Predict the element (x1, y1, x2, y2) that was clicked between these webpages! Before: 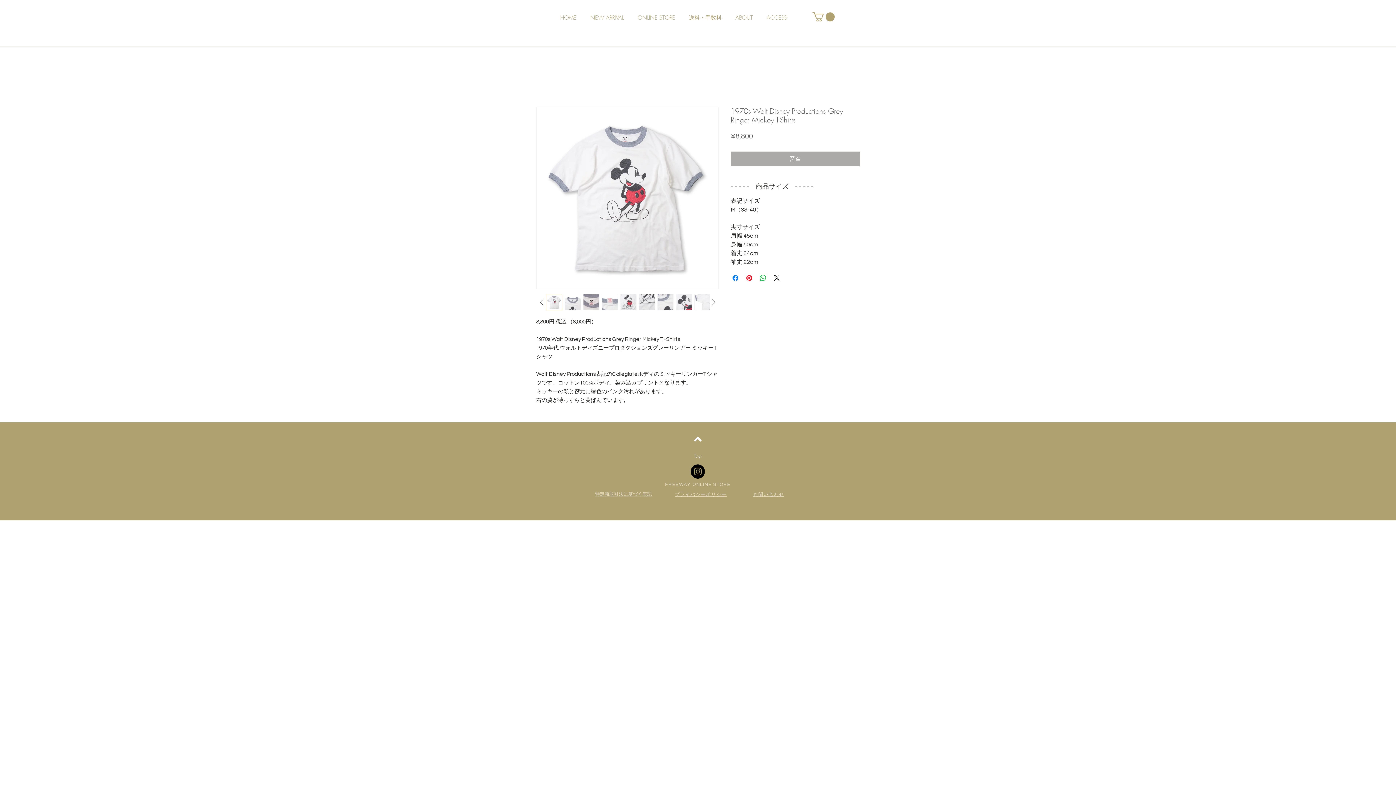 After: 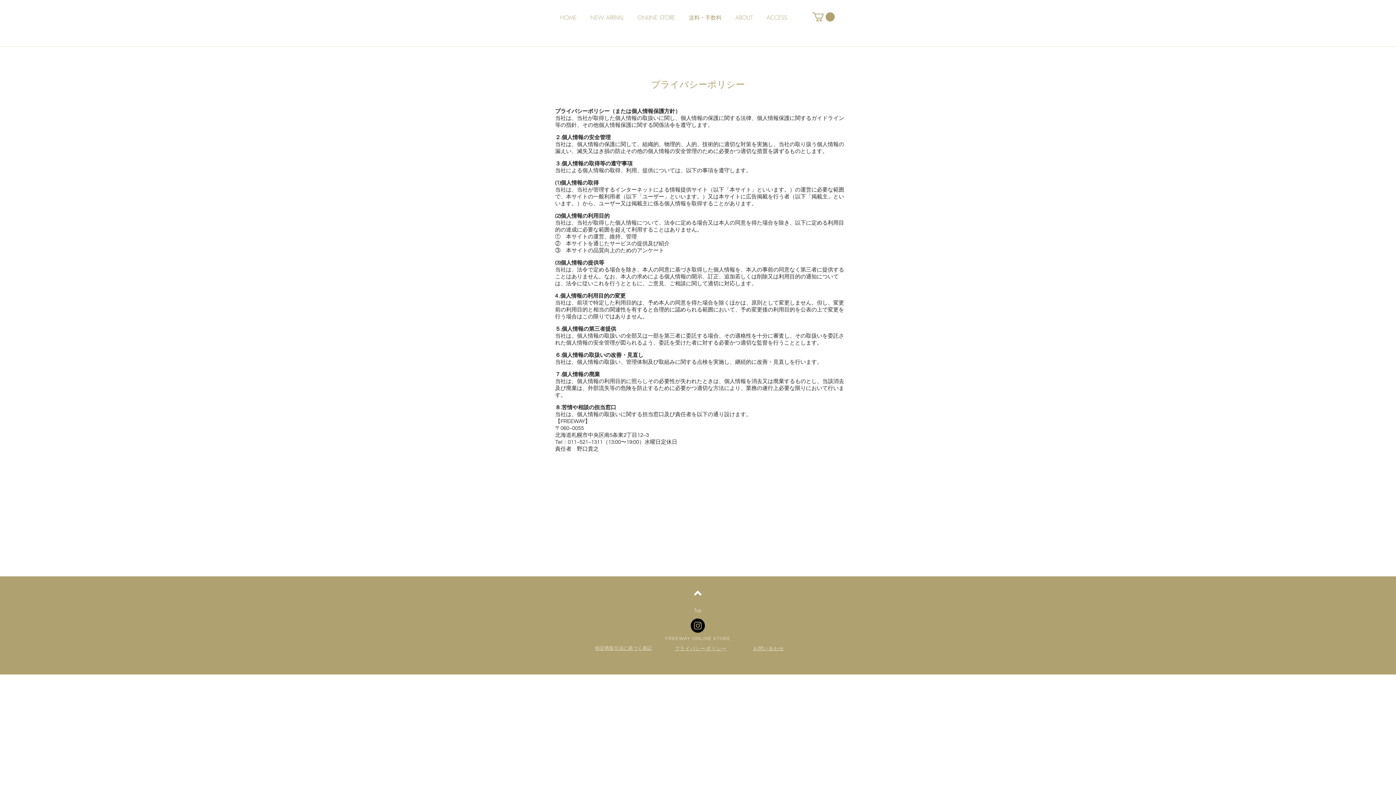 Action: label: プライバシーポリシー bbox: (674, 492, 726, 497)